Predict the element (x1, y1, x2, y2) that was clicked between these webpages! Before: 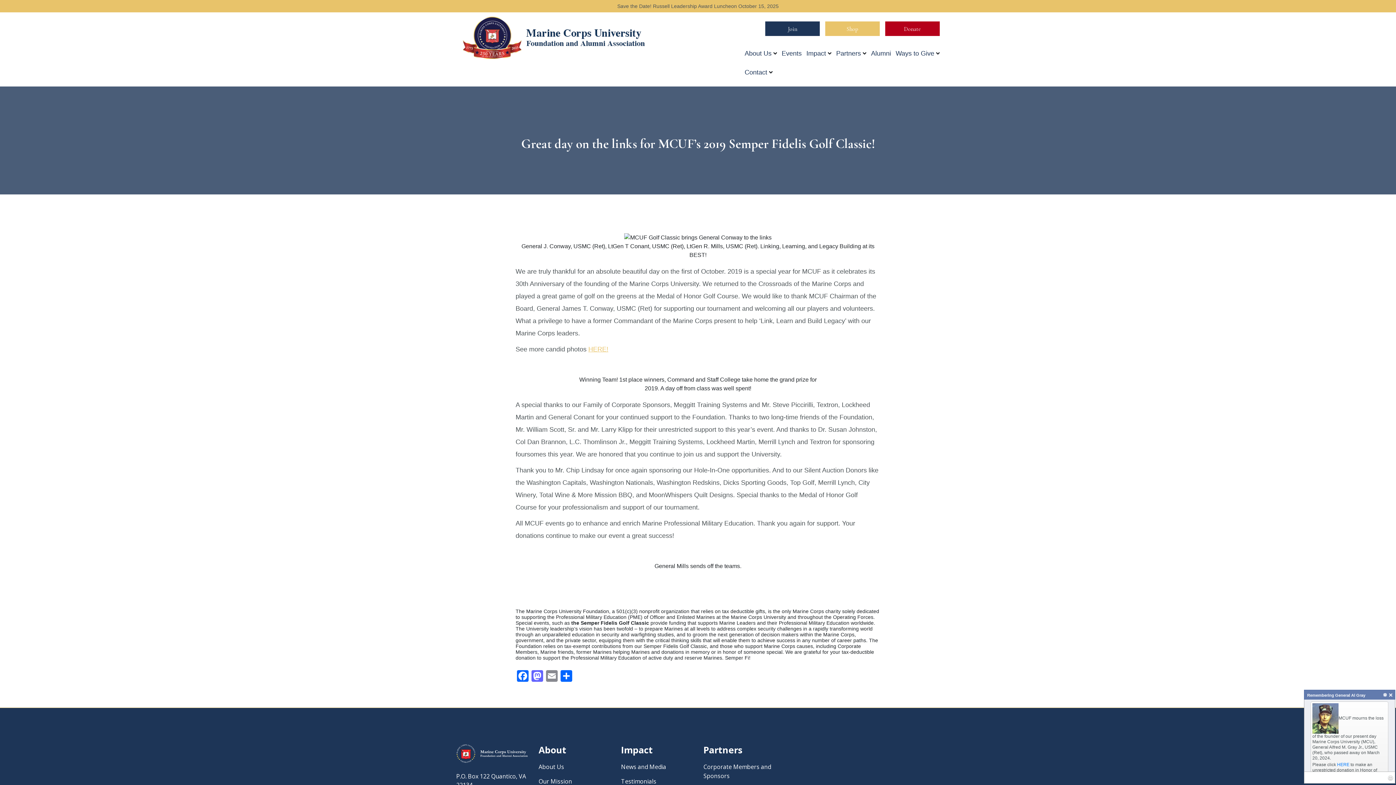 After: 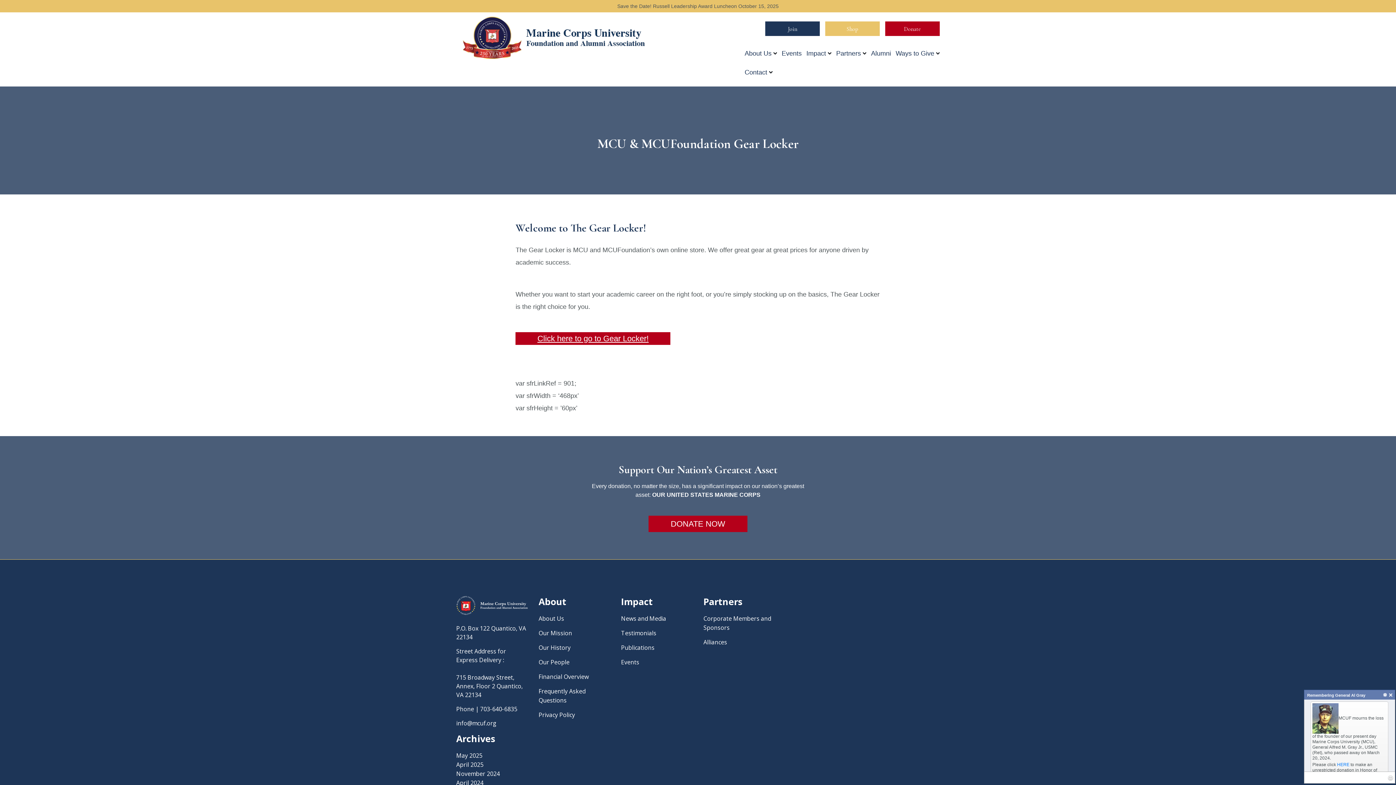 Action: label: Shop bbox: (825, 21, 879, 36)